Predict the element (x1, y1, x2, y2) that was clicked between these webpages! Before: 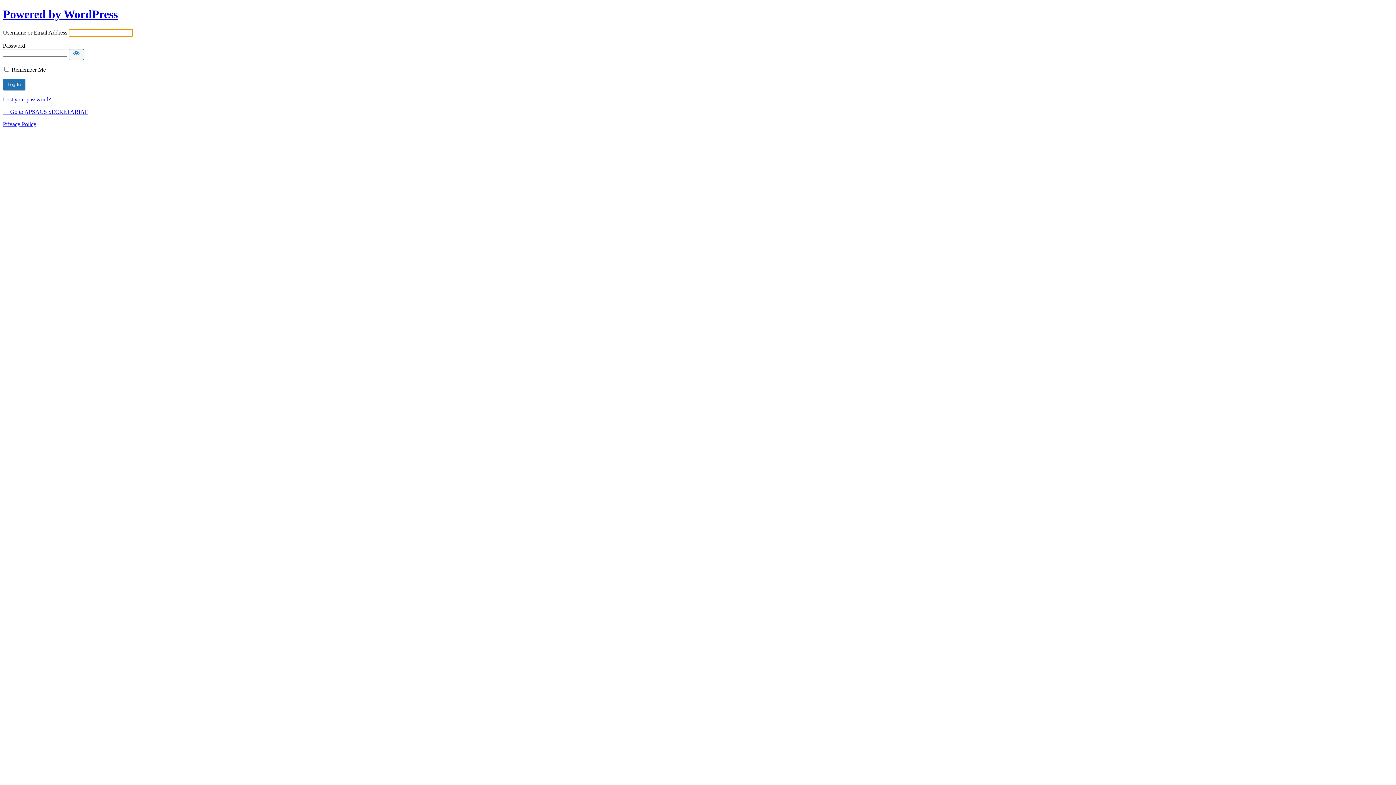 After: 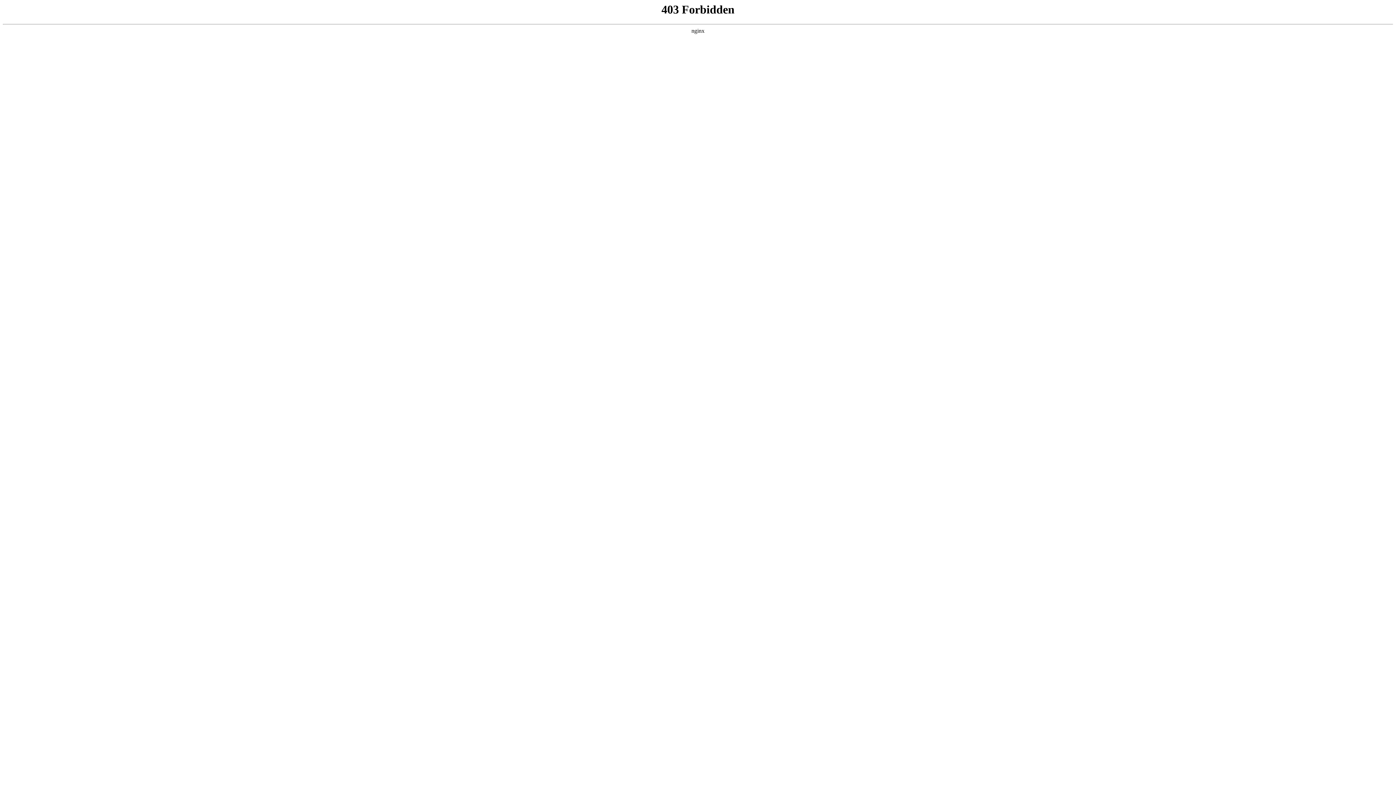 Action: bbox: (2, 7, 117, 20) label: Powered by WordPress